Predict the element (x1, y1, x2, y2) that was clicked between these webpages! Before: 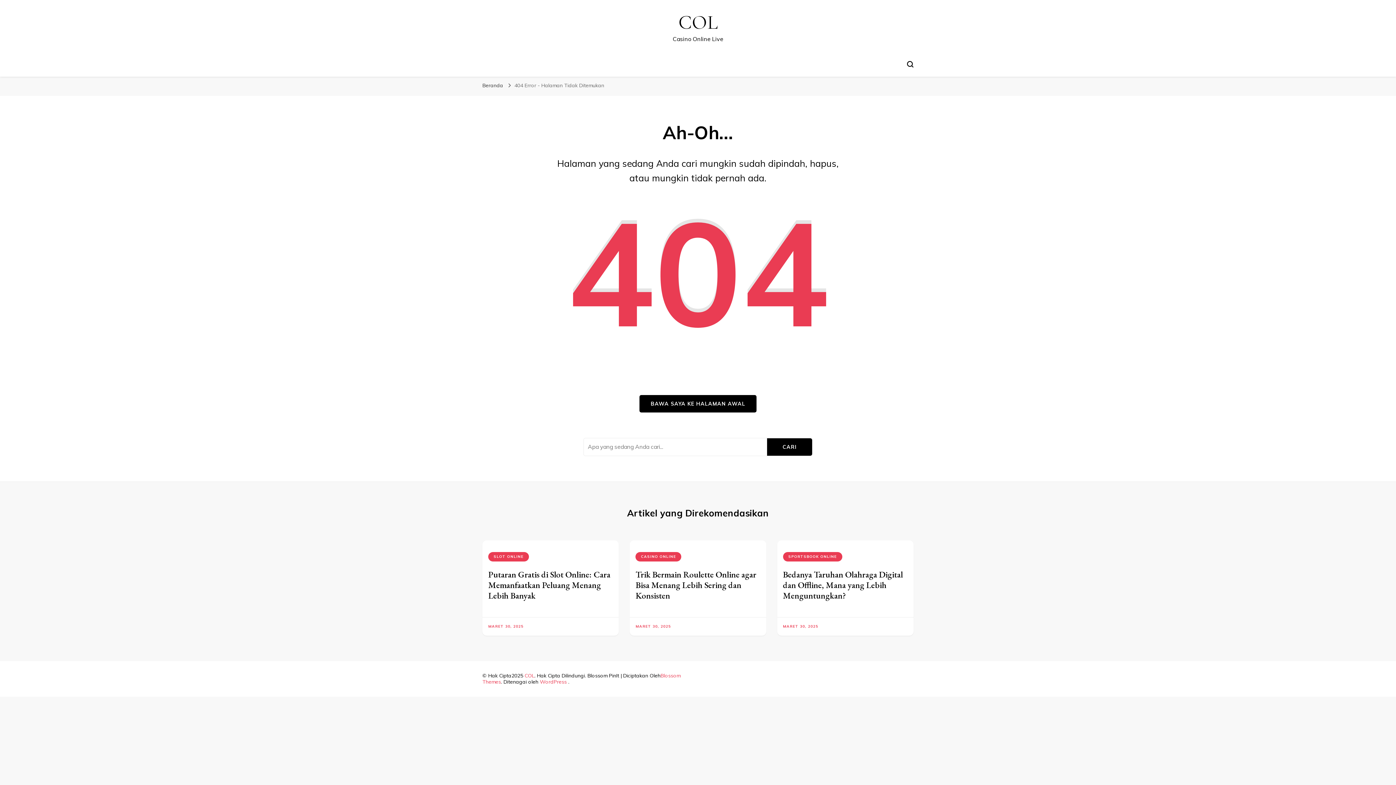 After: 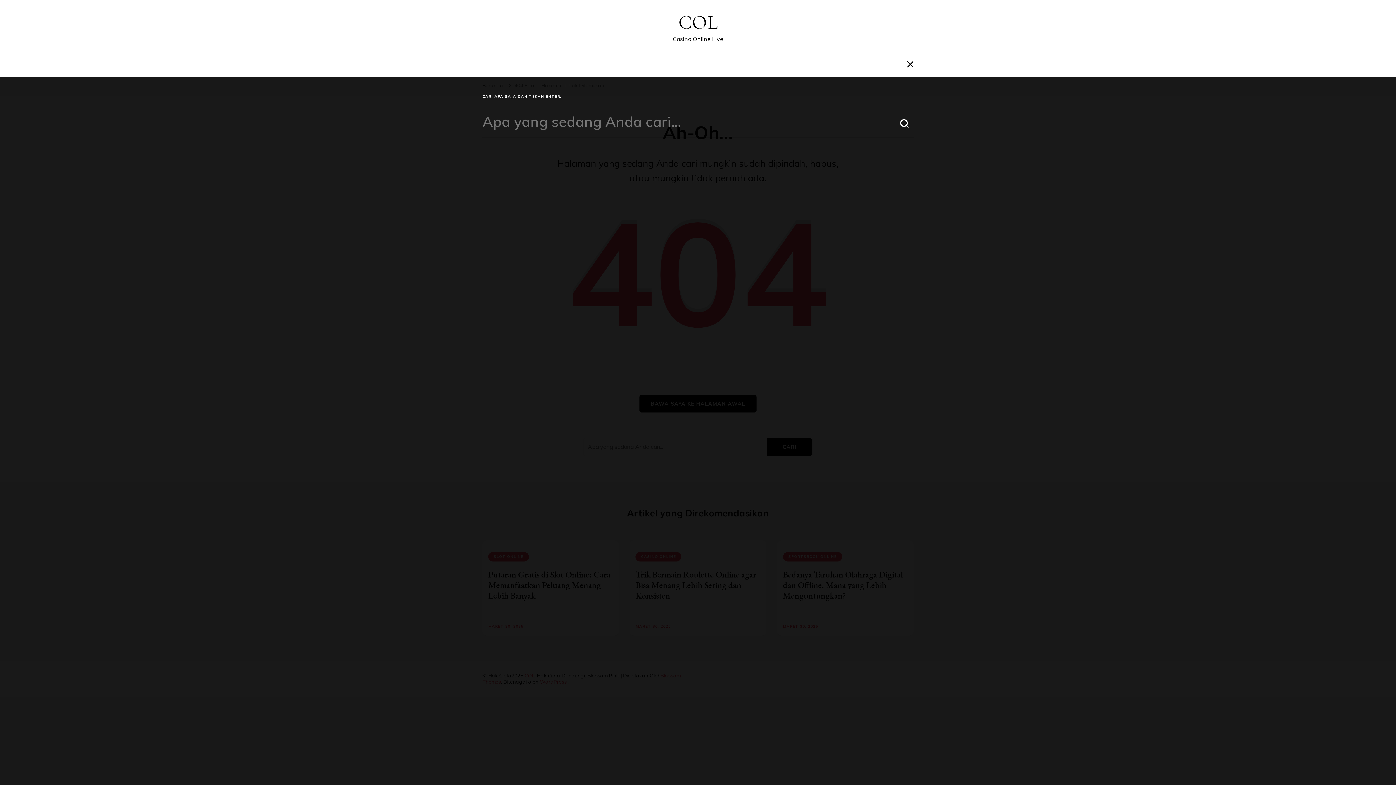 Action: label: search form toggle bbox: (907, 61, 913, 67)